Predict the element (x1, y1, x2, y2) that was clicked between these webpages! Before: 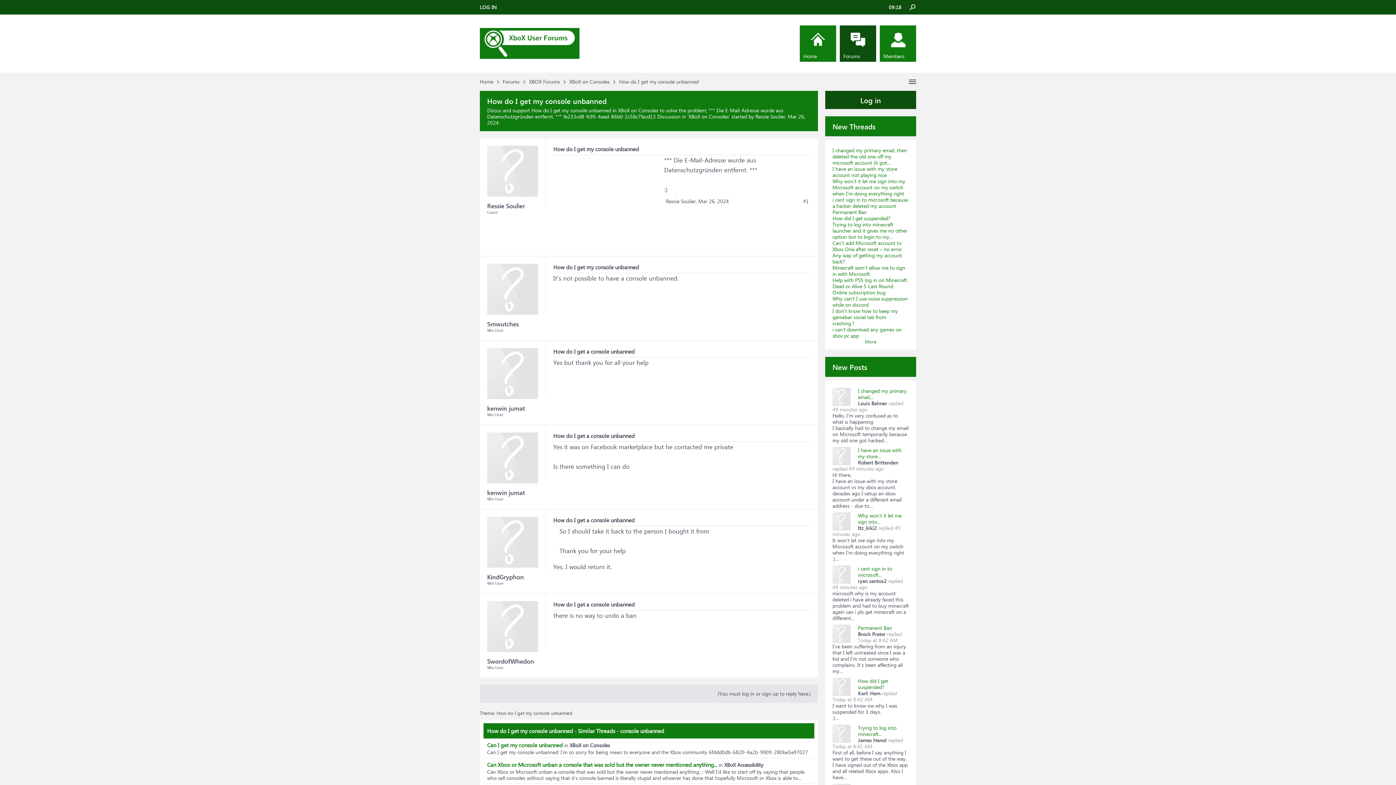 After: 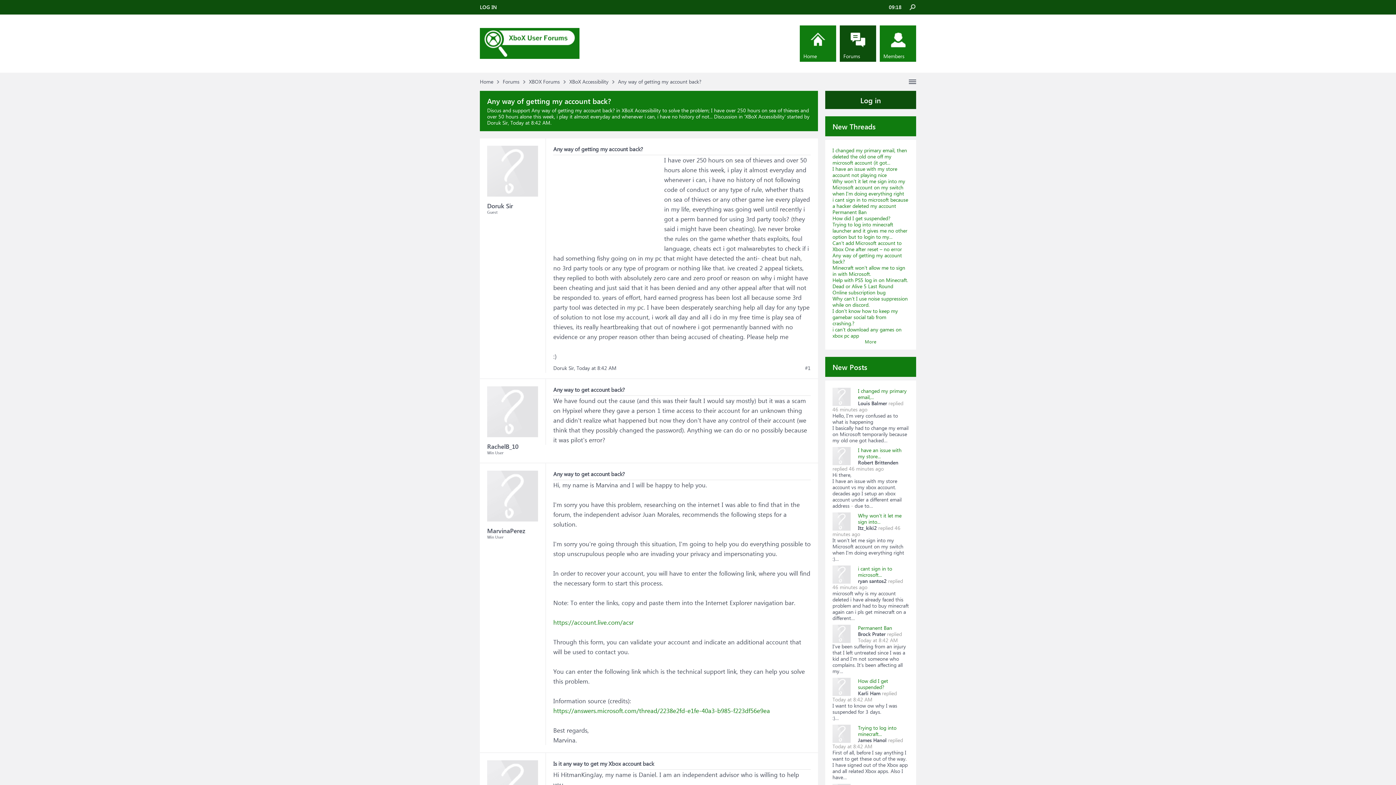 Action: label: Any way of getting my account back? bbox: (832, 252, 902, 265)